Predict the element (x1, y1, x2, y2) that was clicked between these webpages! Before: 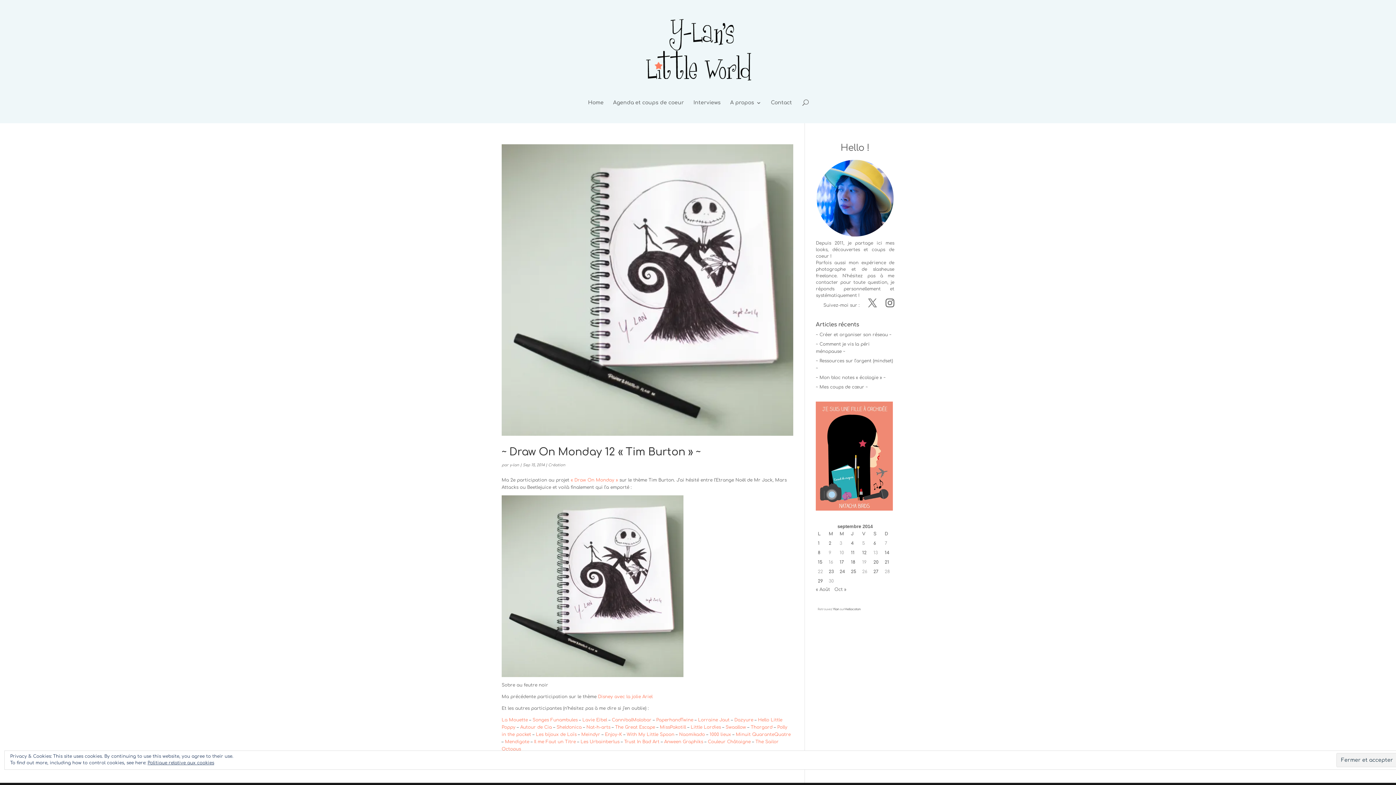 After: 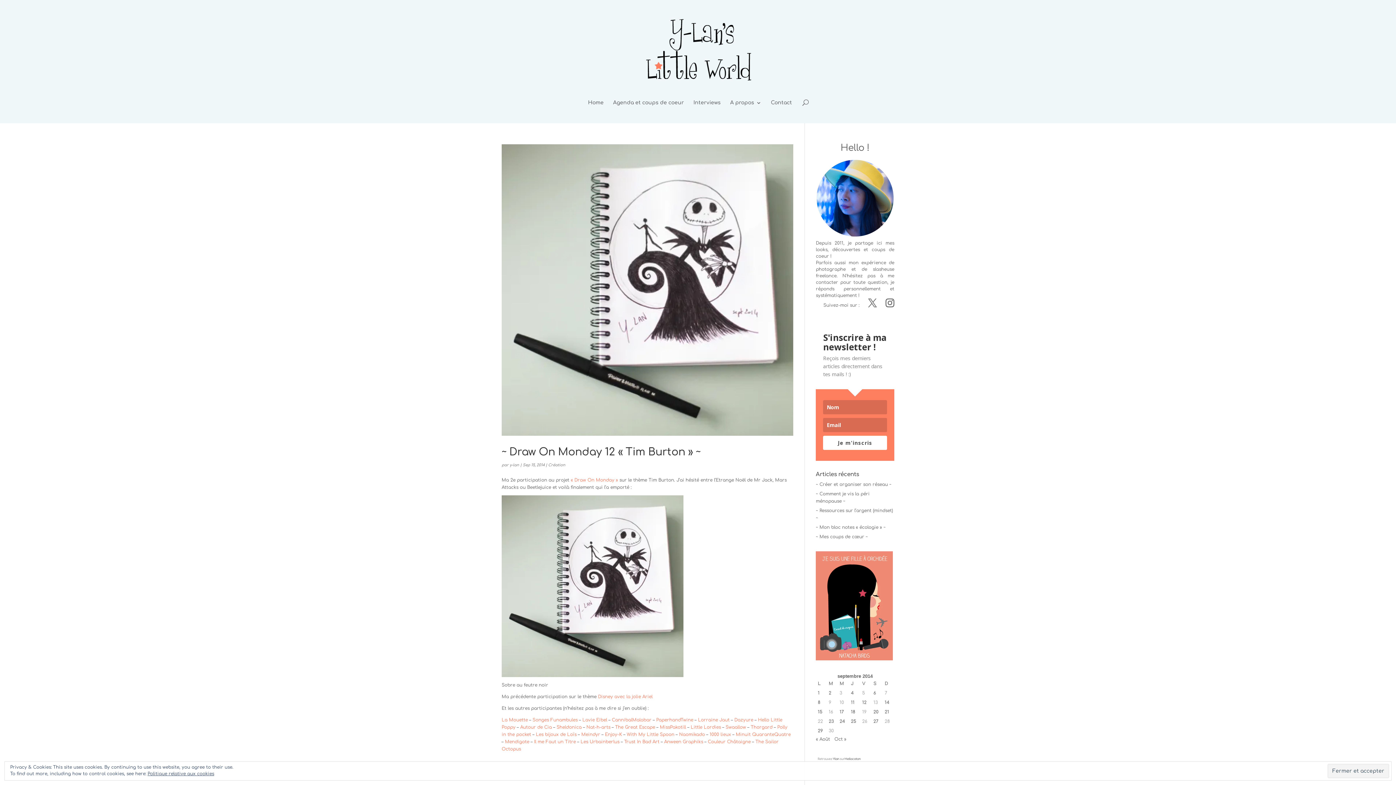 Action: bbox: (750, 725, 772, 730) label: Thorgard